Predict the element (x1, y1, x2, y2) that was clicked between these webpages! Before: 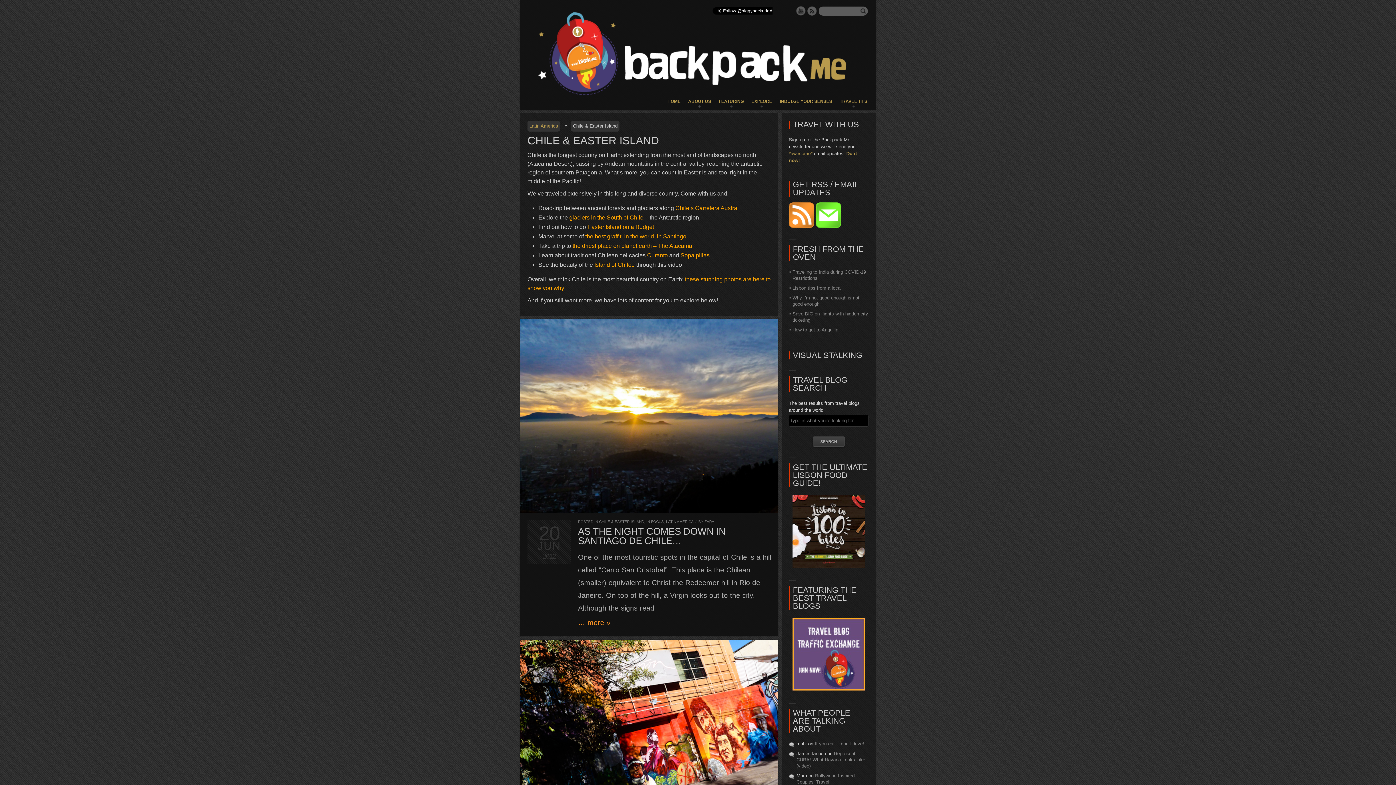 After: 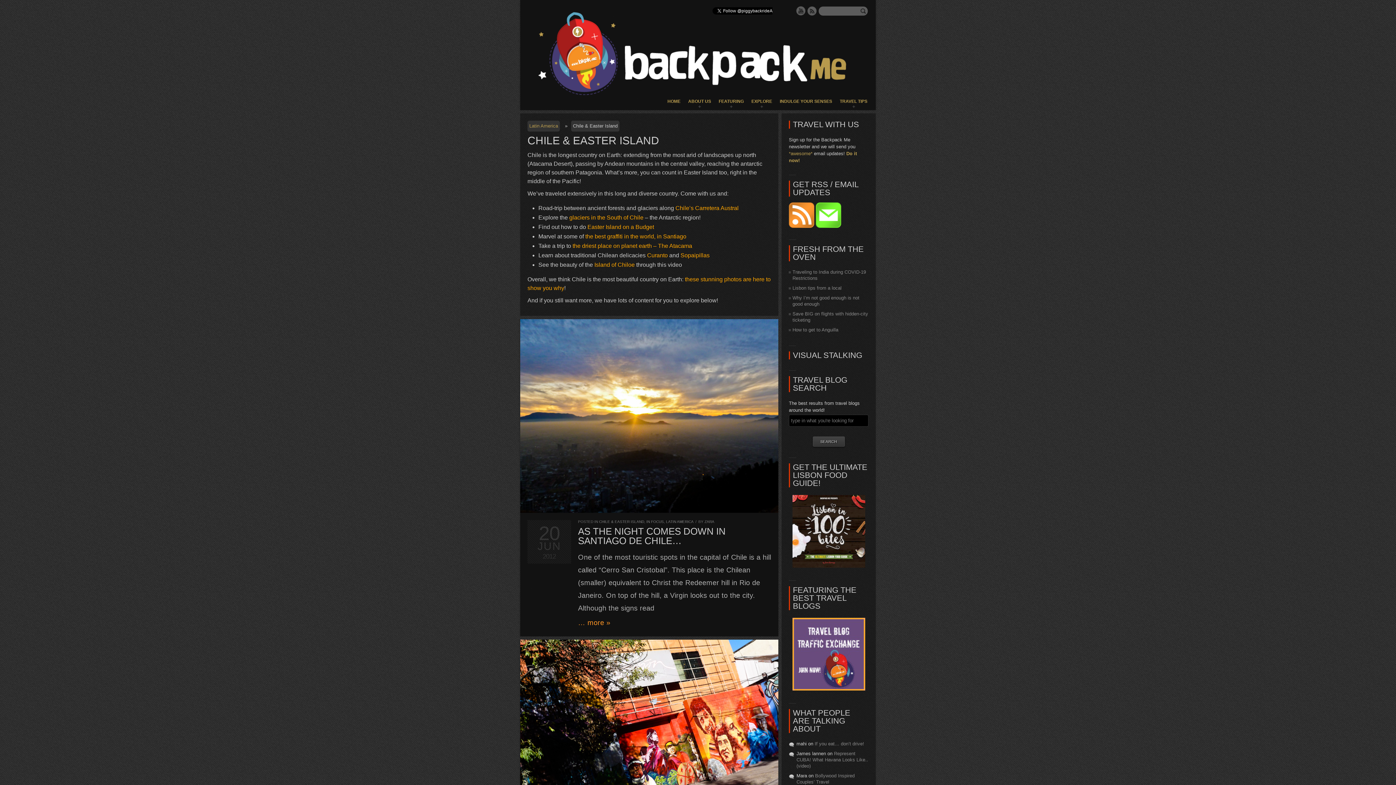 Action: bbox: (792, 563, 865, 569)